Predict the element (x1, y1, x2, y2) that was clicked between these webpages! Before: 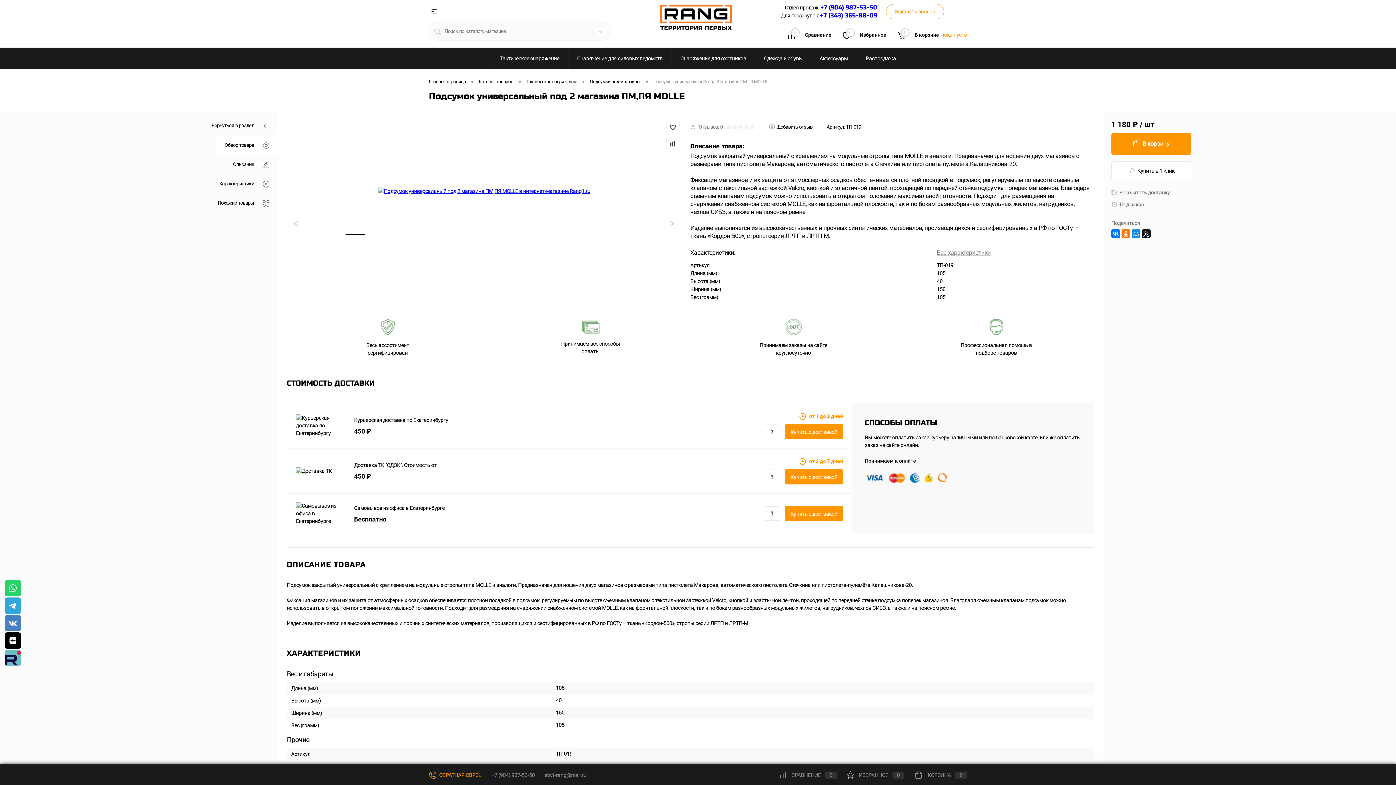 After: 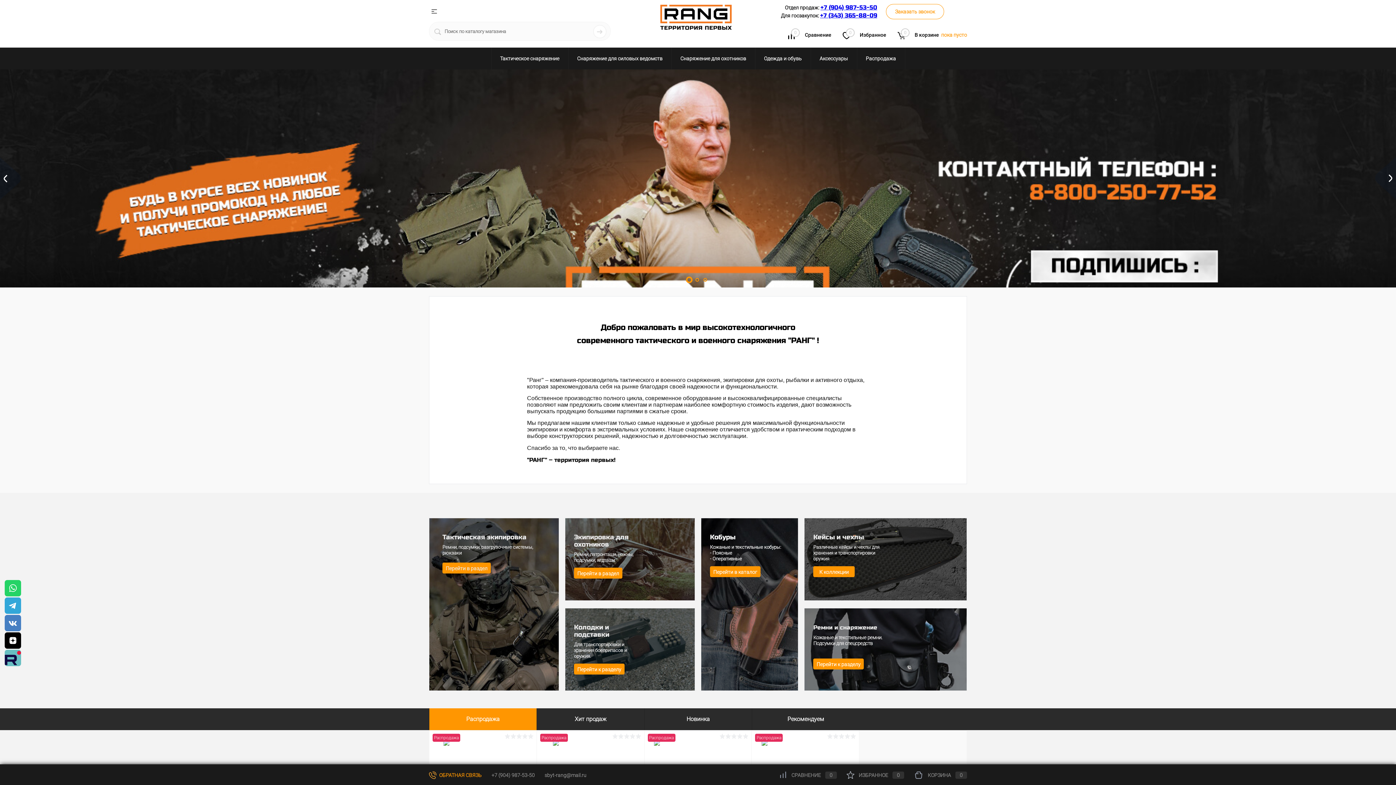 Action: bbox: (654, 0, 737, 34)